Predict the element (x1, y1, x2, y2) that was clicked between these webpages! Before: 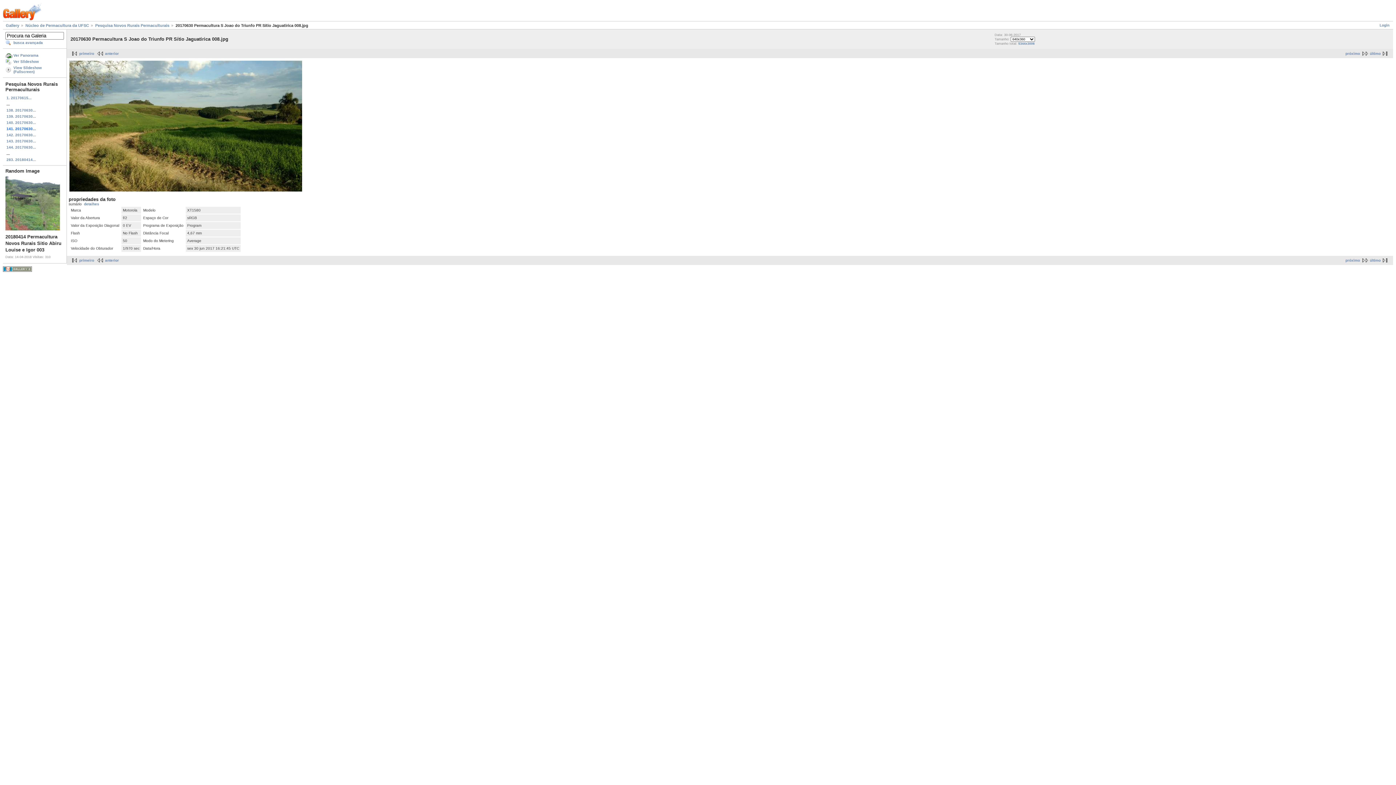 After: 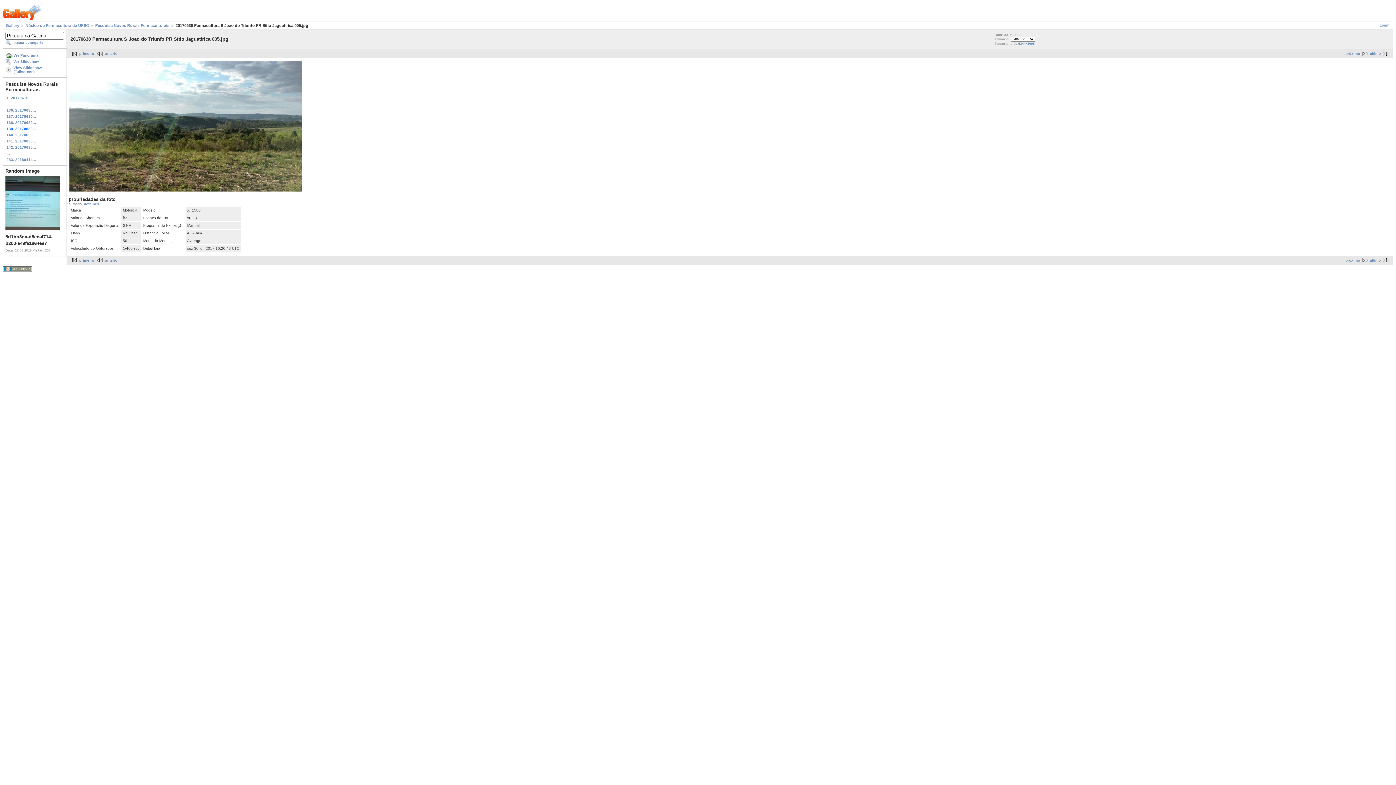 Action: bbox: (5, 113, 64, 119) label: 139. 20170630...